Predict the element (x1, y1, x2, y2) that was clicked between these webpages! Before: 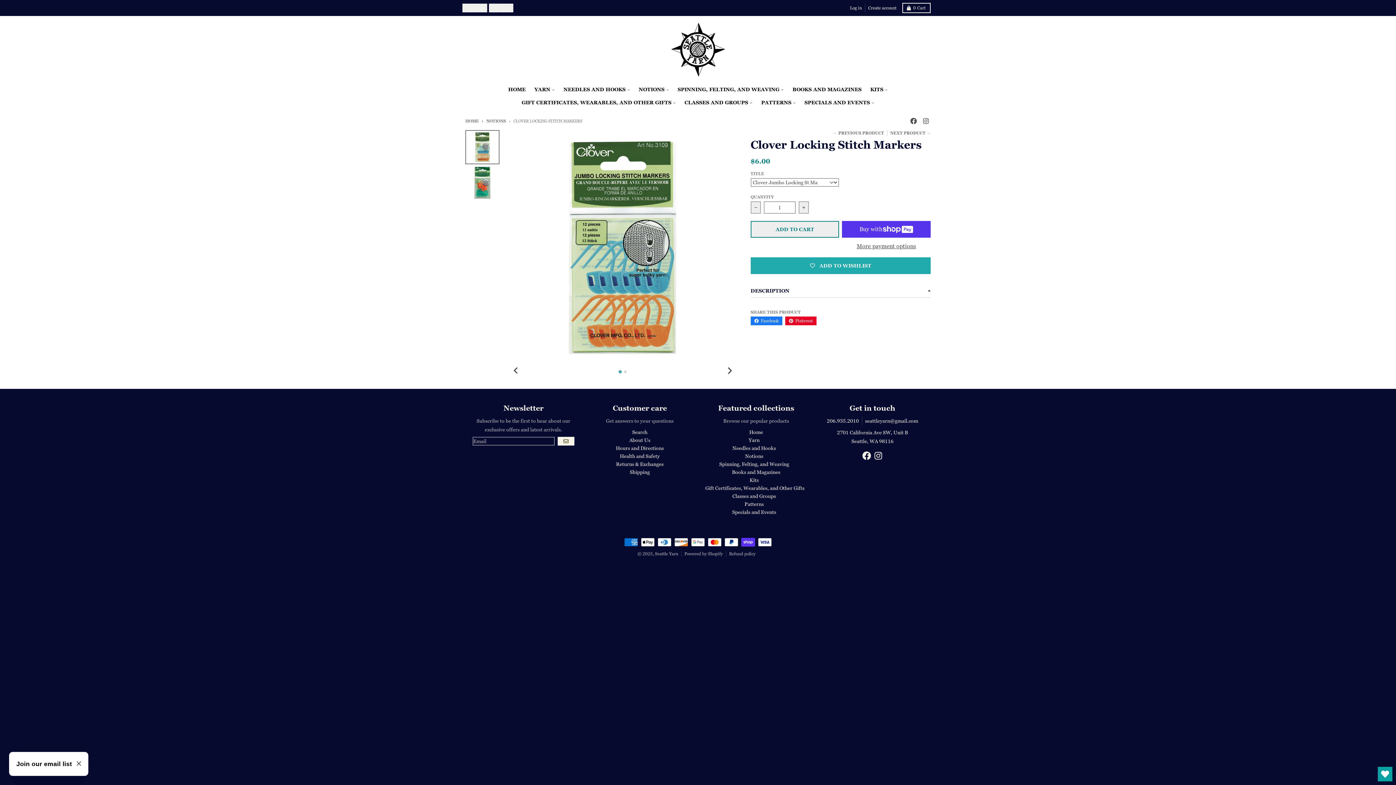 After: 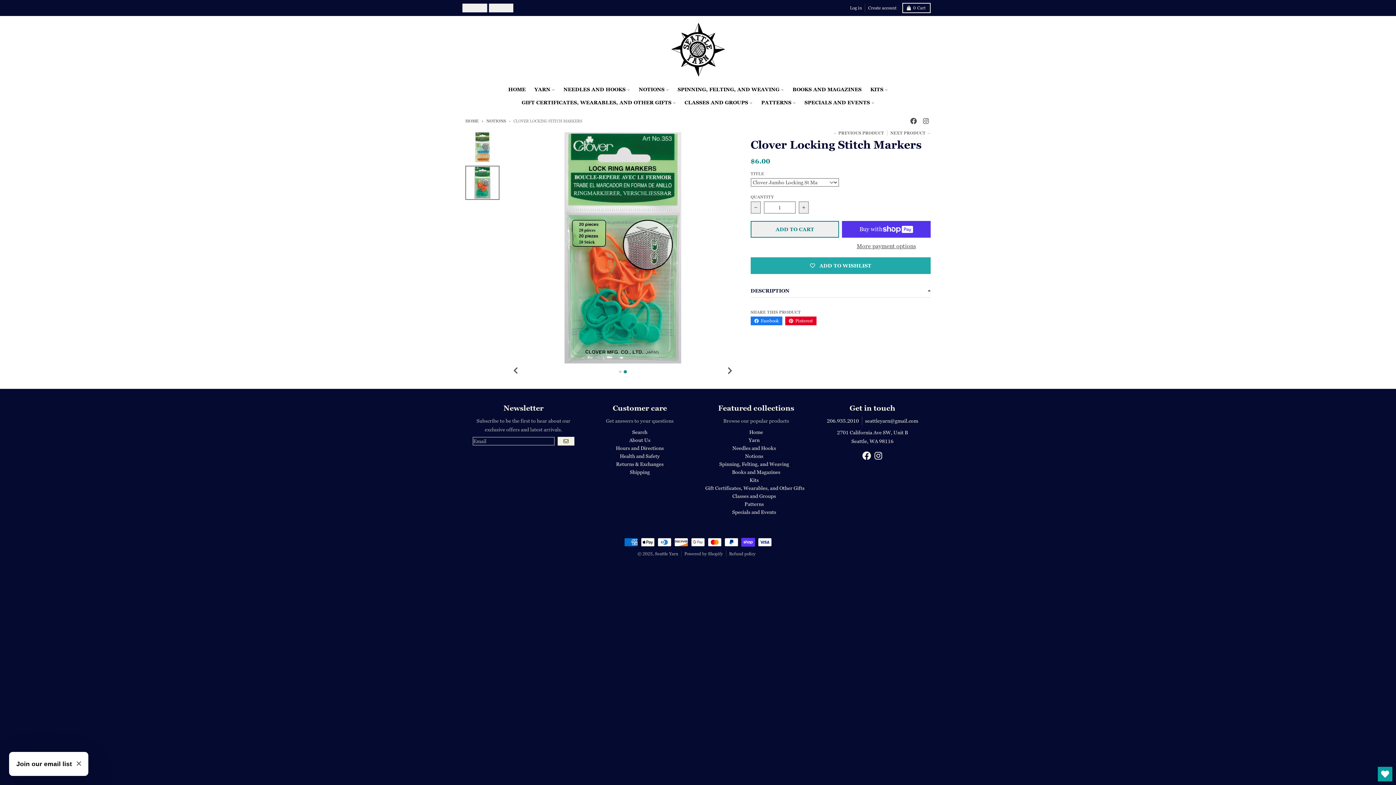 Action: label: Go to slide 2 bbox: (624, 370, 626, 373)